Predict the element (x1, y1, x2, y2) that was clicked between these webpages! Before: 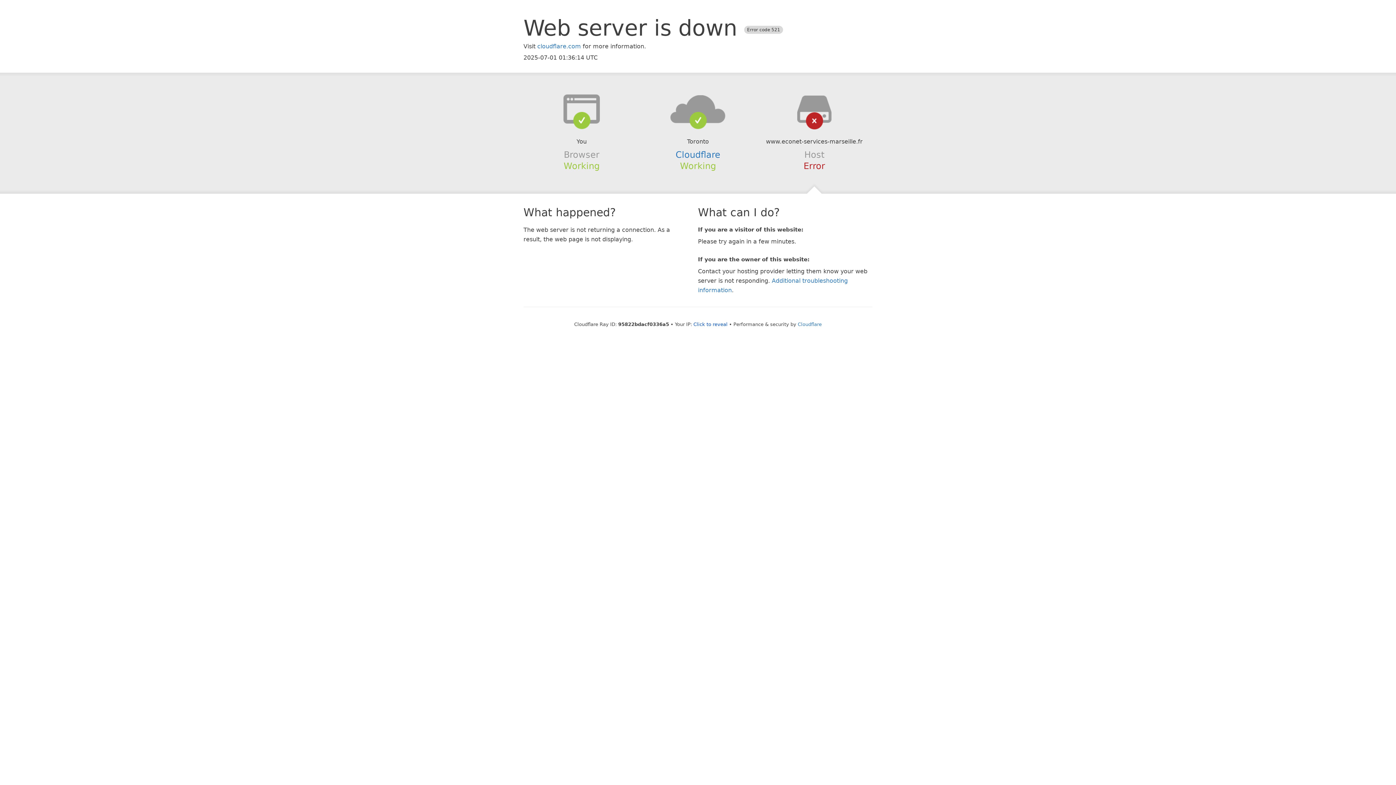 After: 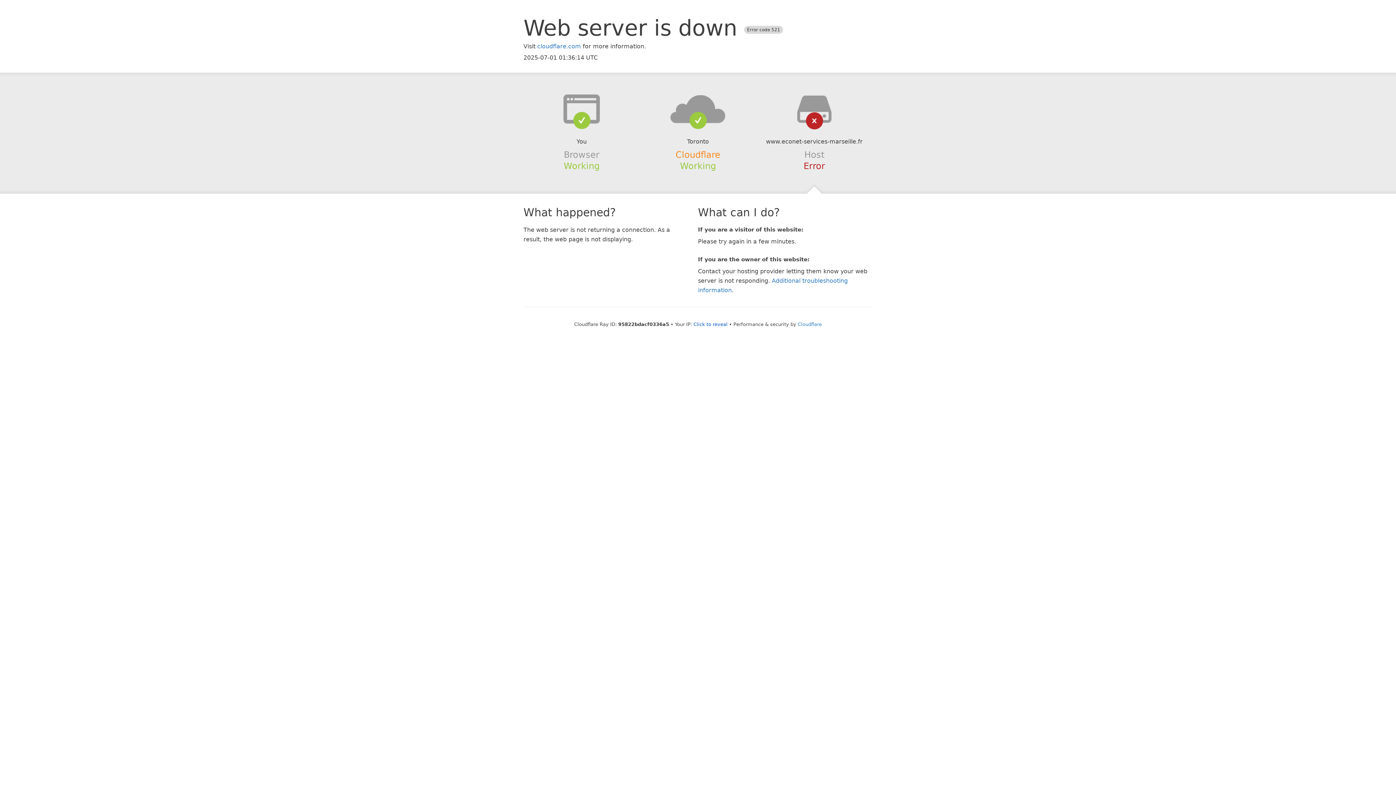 Action: label: Cloudflare bbox: (675, 149, 720, 159)